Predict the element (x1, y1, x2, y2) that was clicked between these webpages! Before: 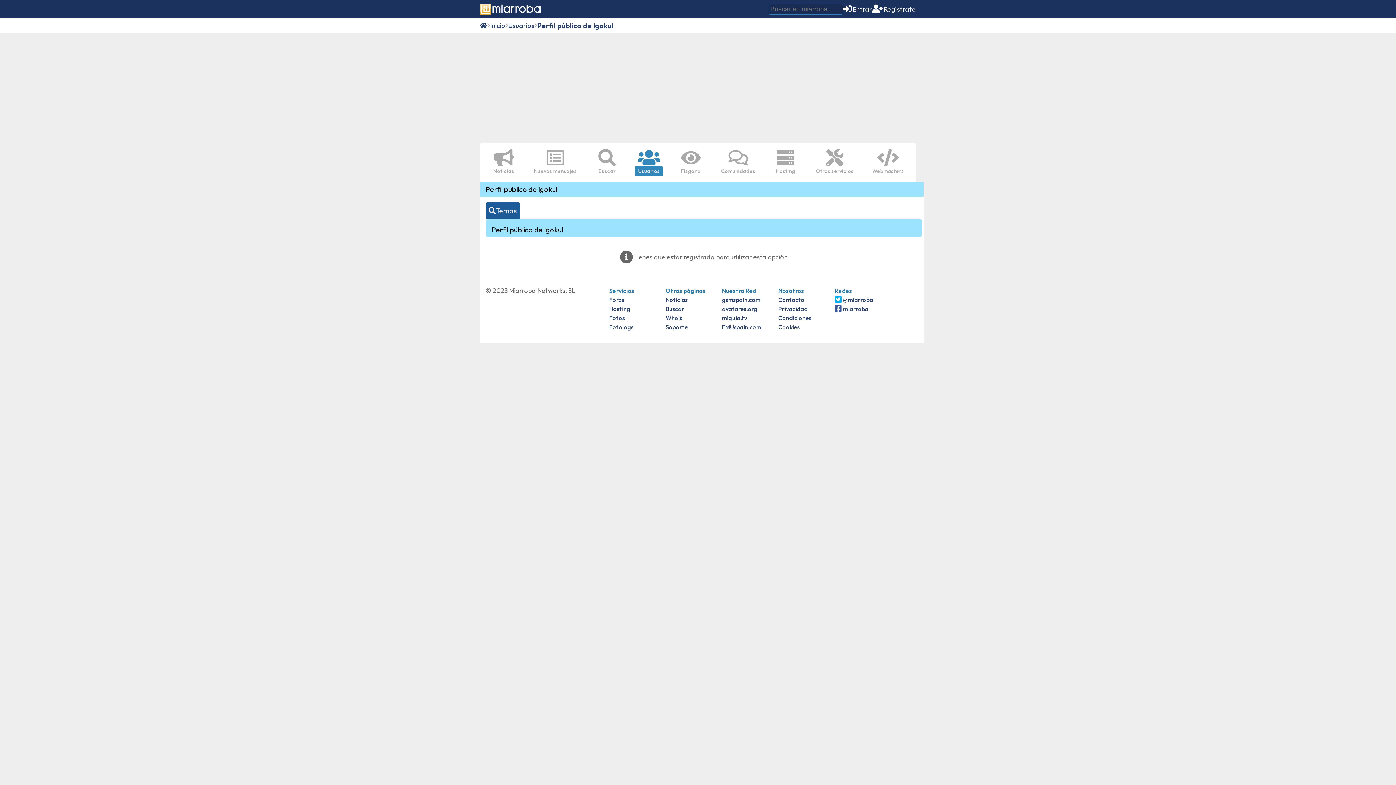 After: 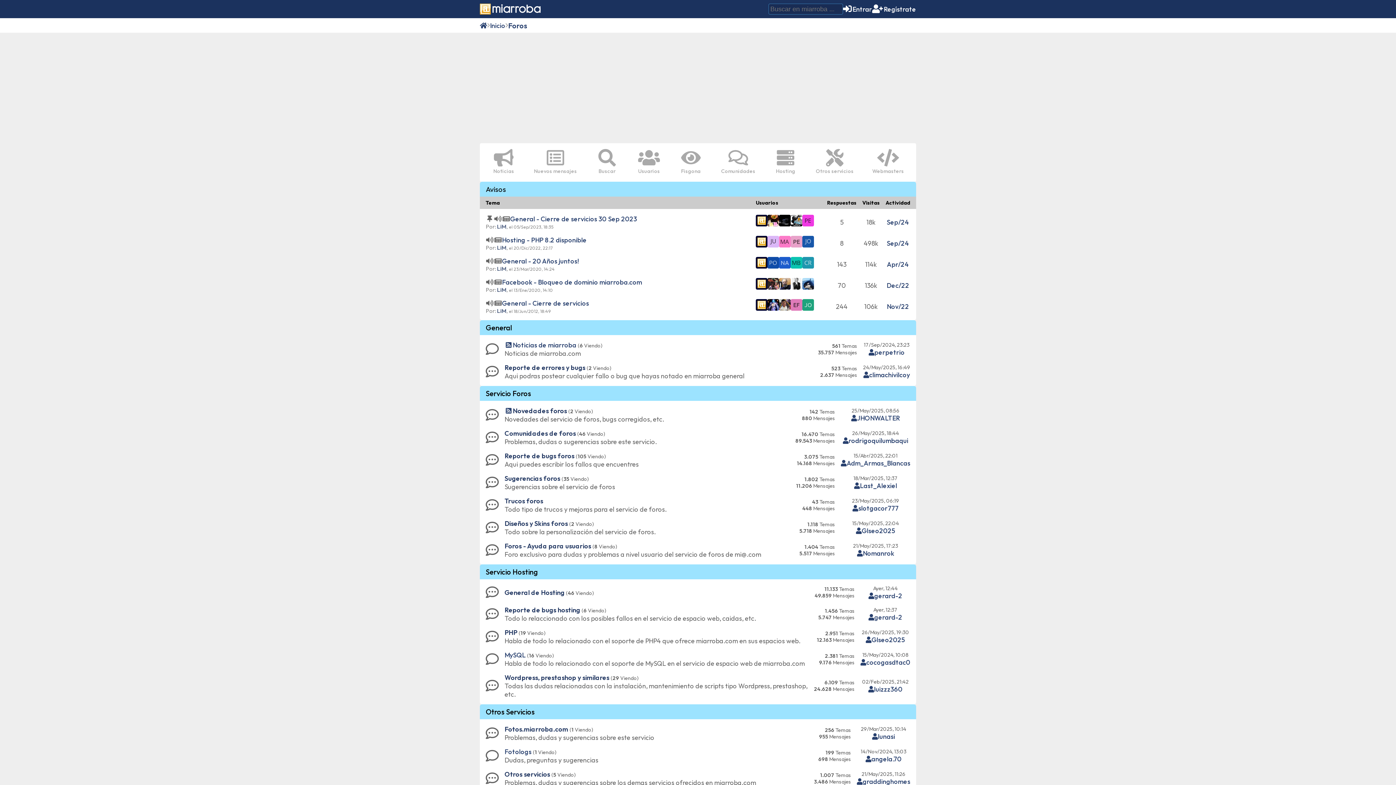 Action: bbox: (665, 323, 688, 330) label: Soporte